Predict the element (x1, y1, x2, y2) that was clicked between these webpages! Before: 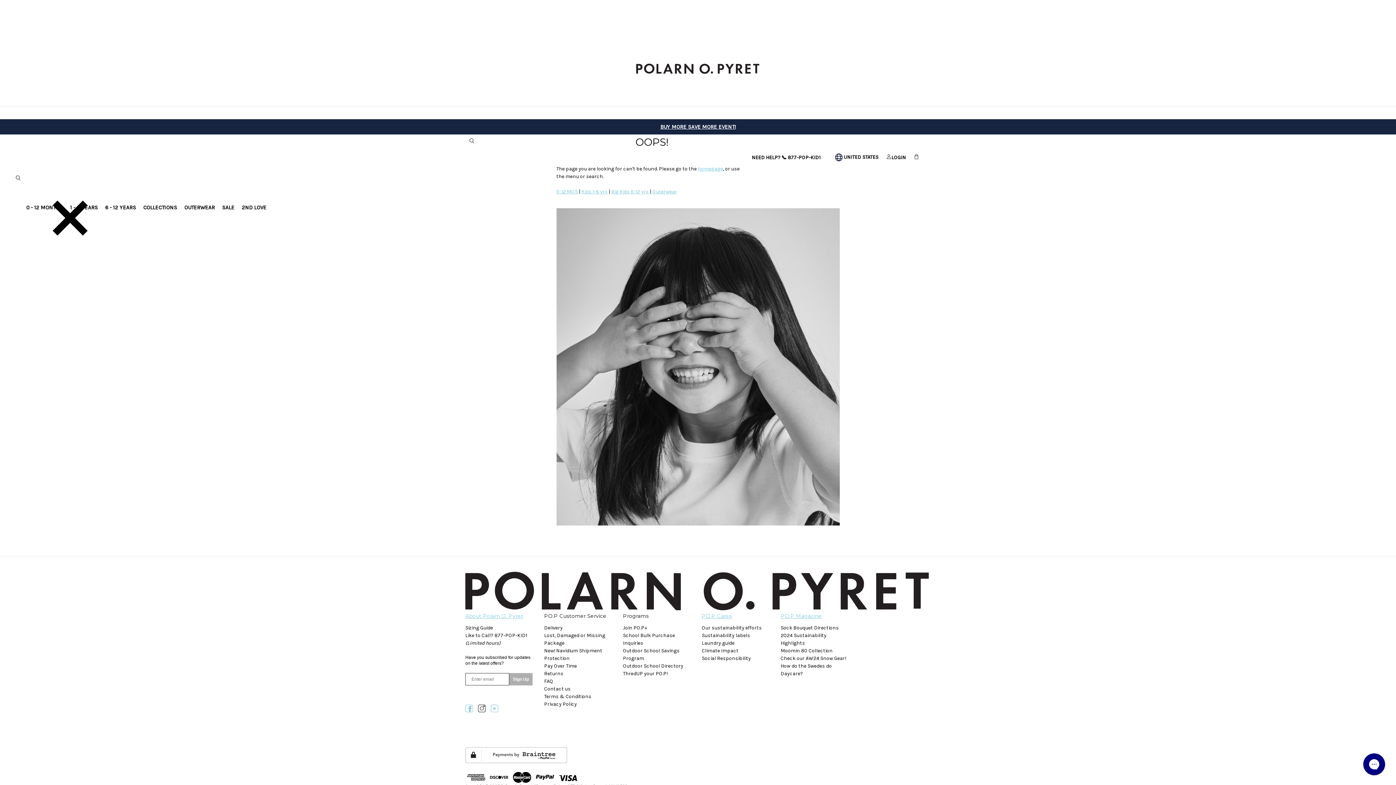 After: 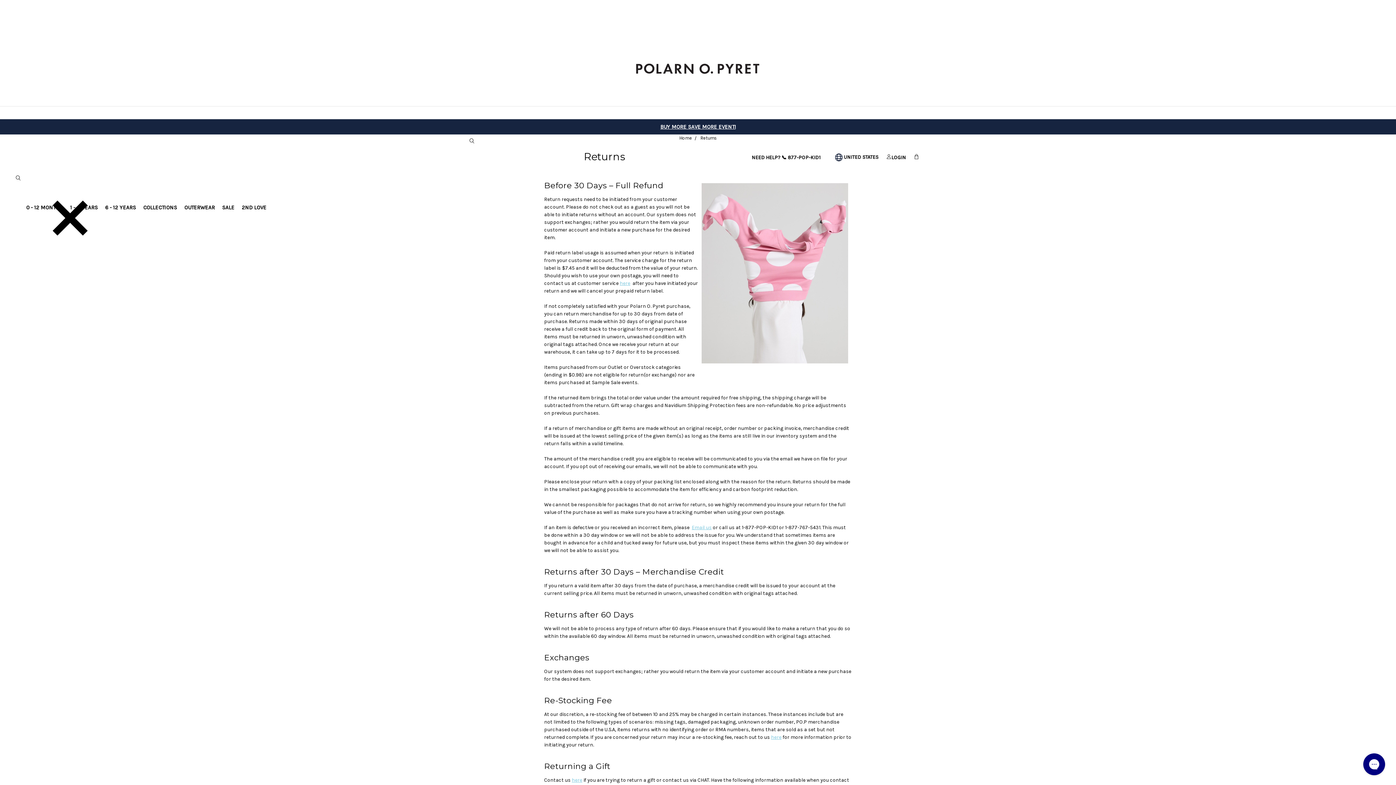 Action: label: Returns bbox: (544, 670, 563, 677)